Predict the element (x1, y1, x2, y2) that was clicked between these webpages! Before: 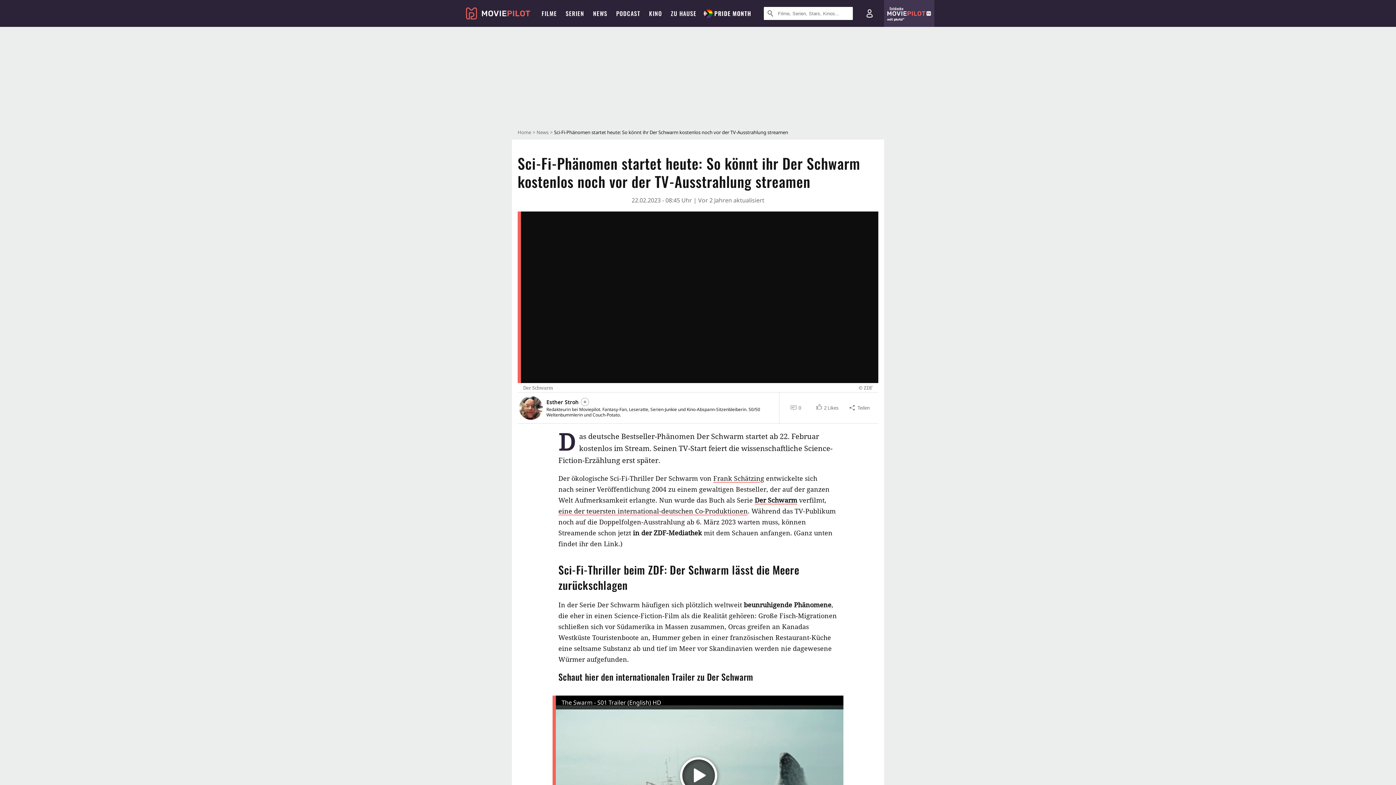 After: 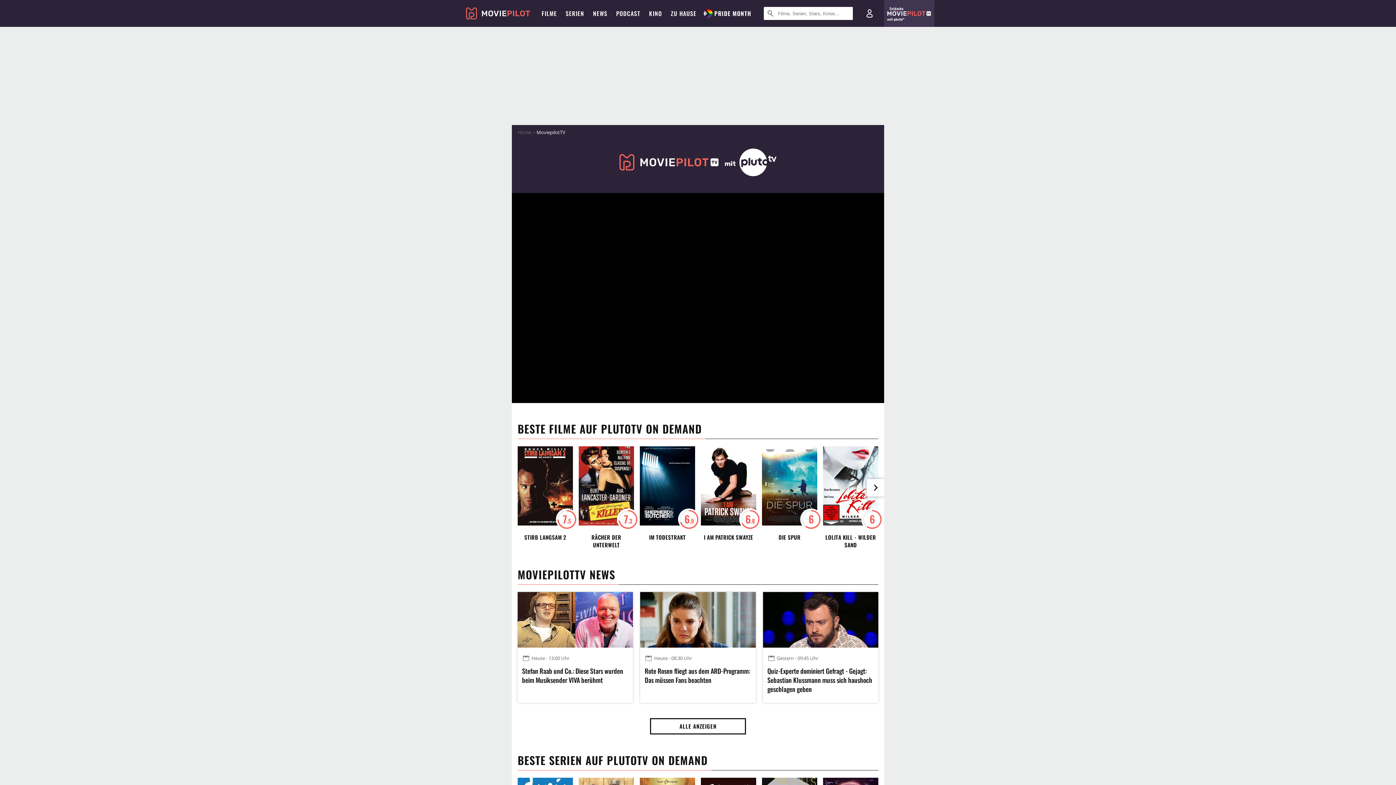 Action: label: Entdecke bbox: (884, 0, 934, 26)